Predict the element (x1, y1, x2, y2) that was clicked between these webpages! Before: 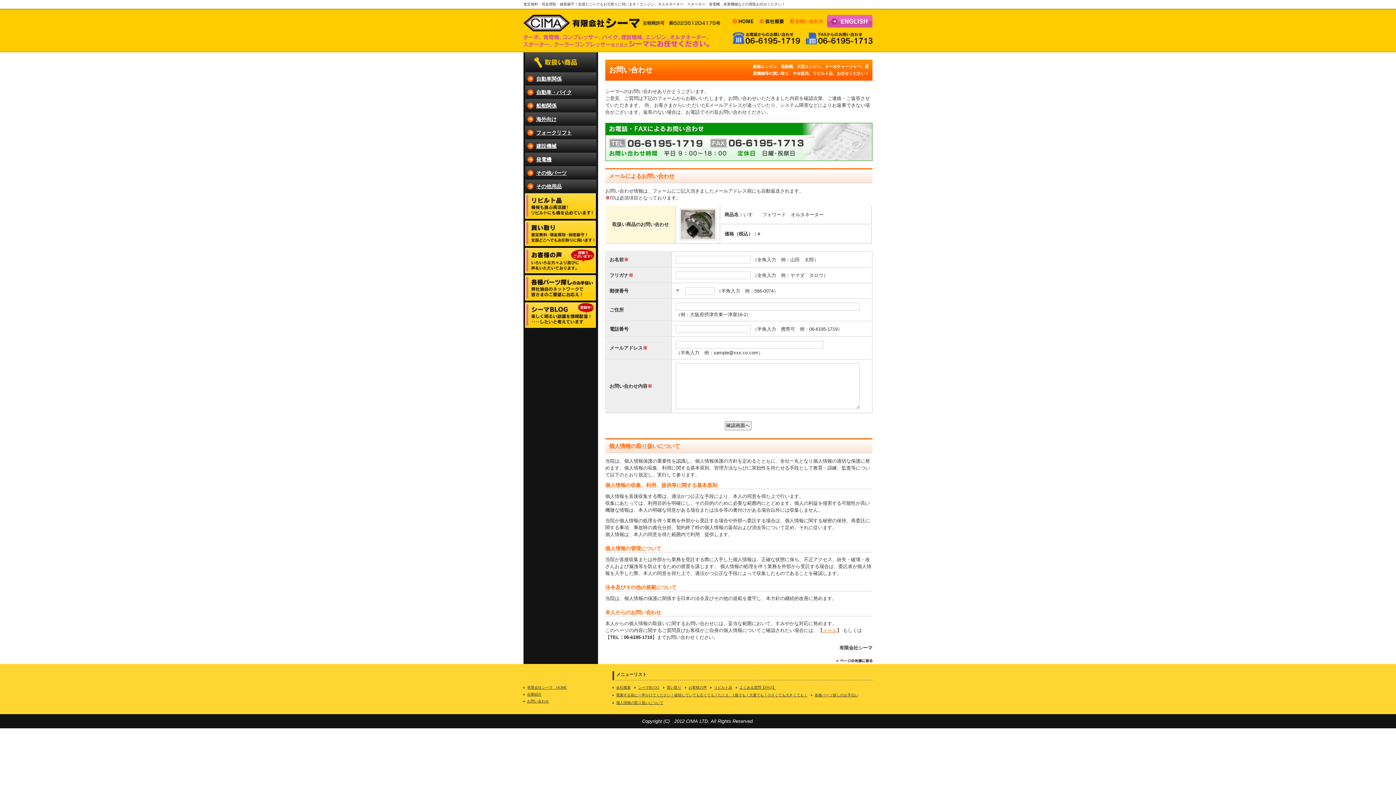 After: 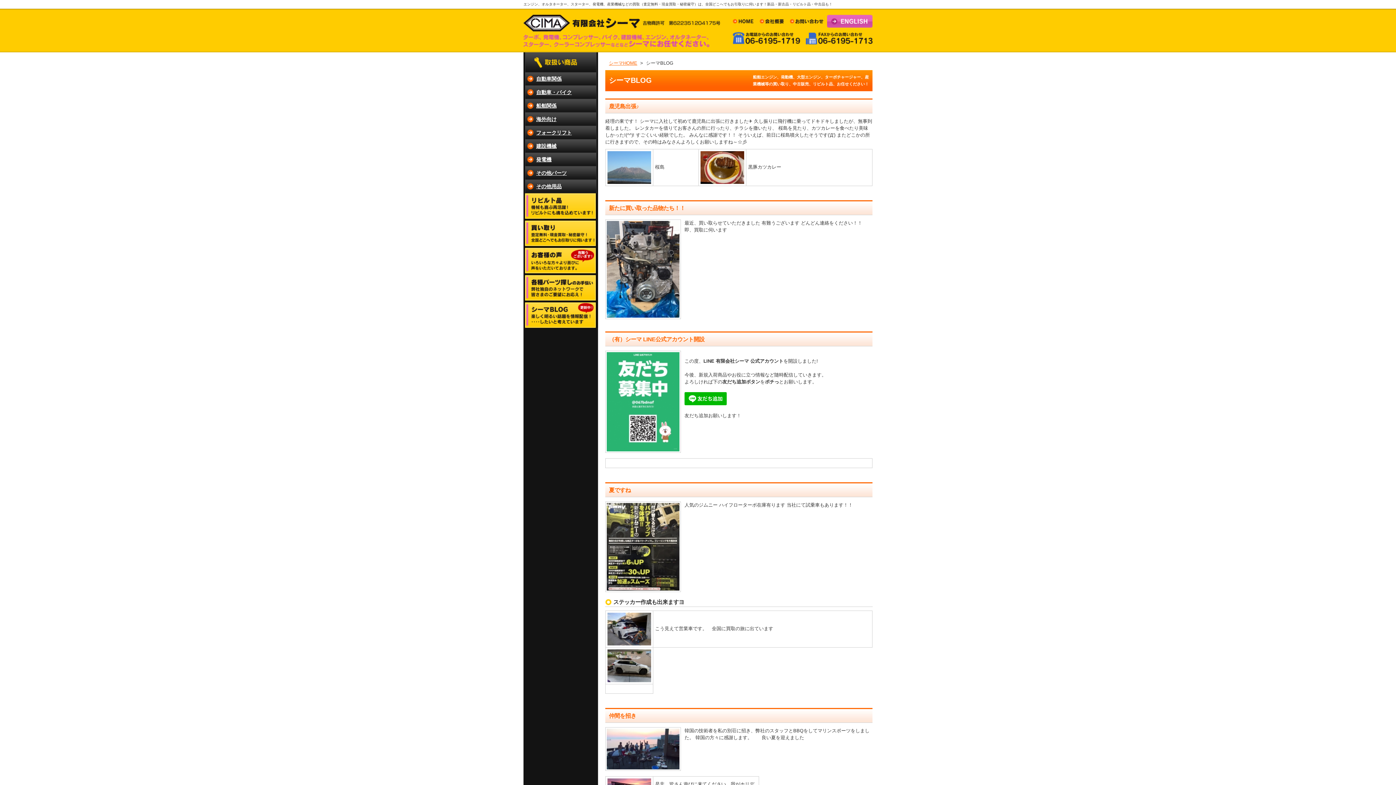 Action: bbox: (525, 303, 596, 308)